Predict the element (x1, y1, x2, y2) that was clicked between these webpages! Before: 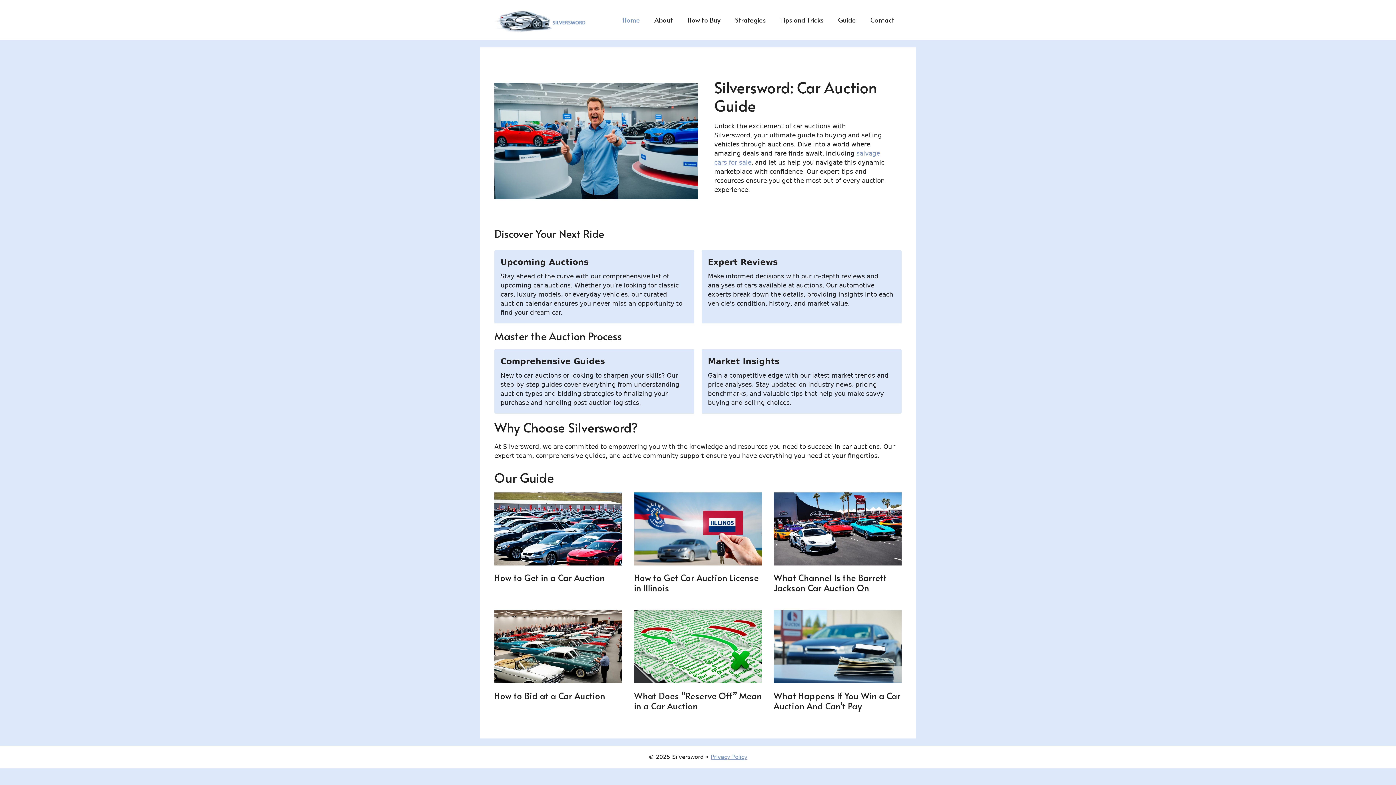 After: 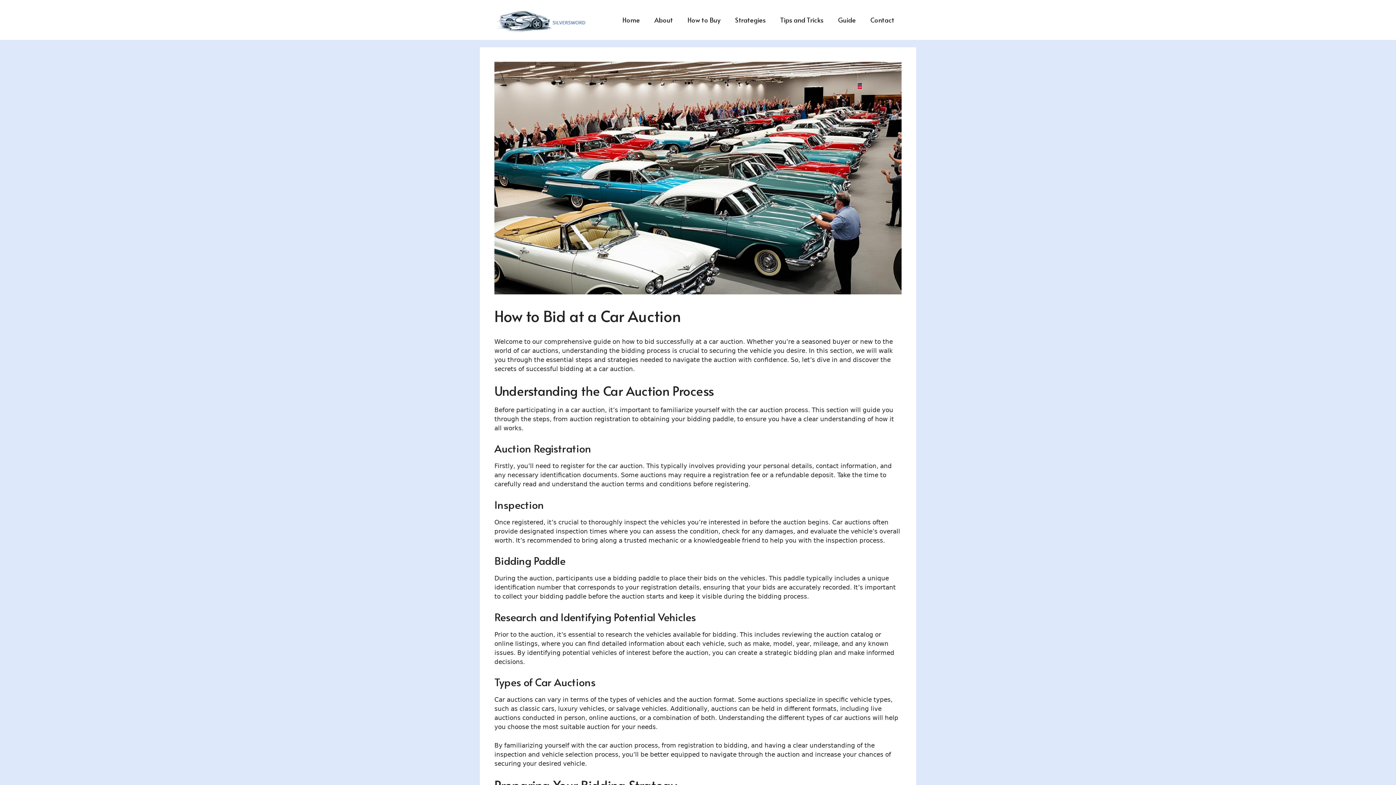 Action: bbox: (494, 610, 622, 683)